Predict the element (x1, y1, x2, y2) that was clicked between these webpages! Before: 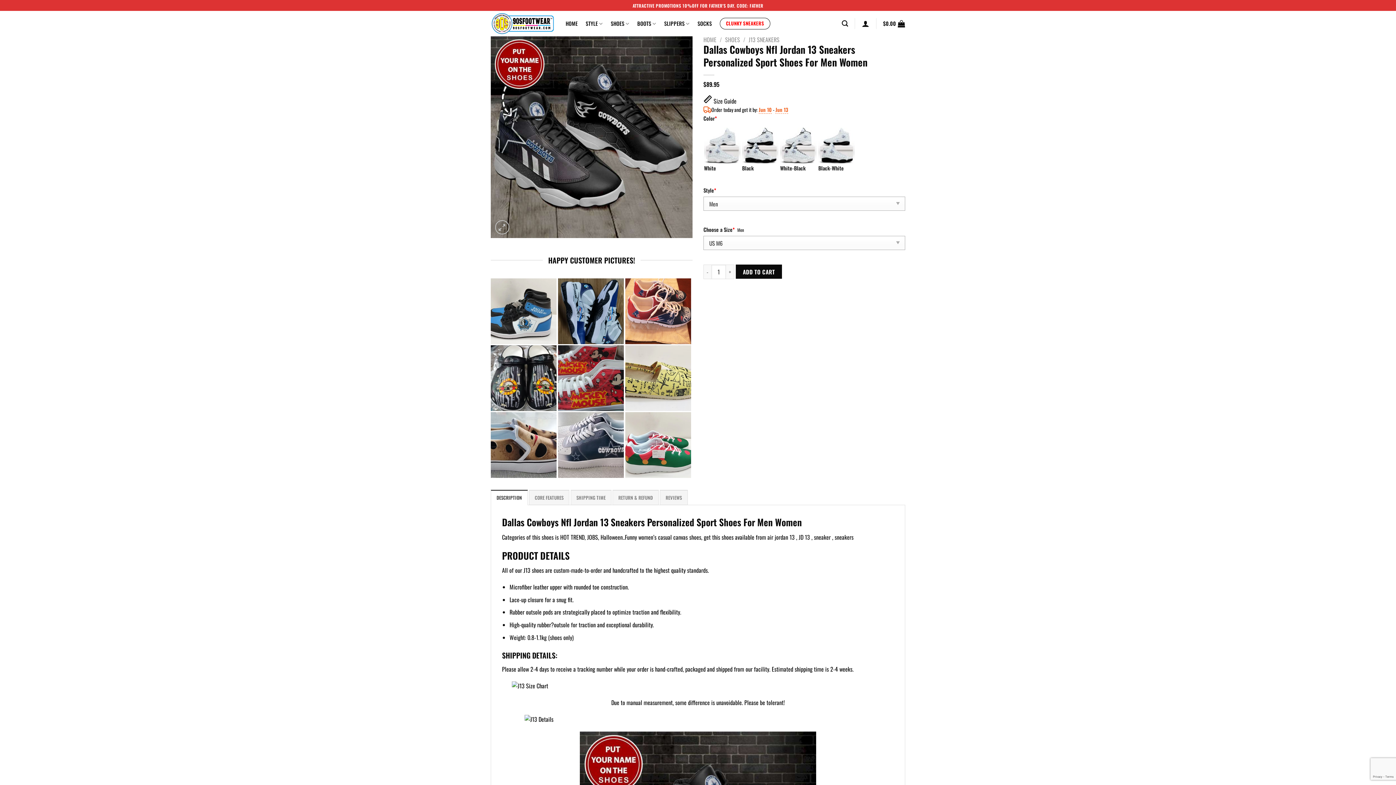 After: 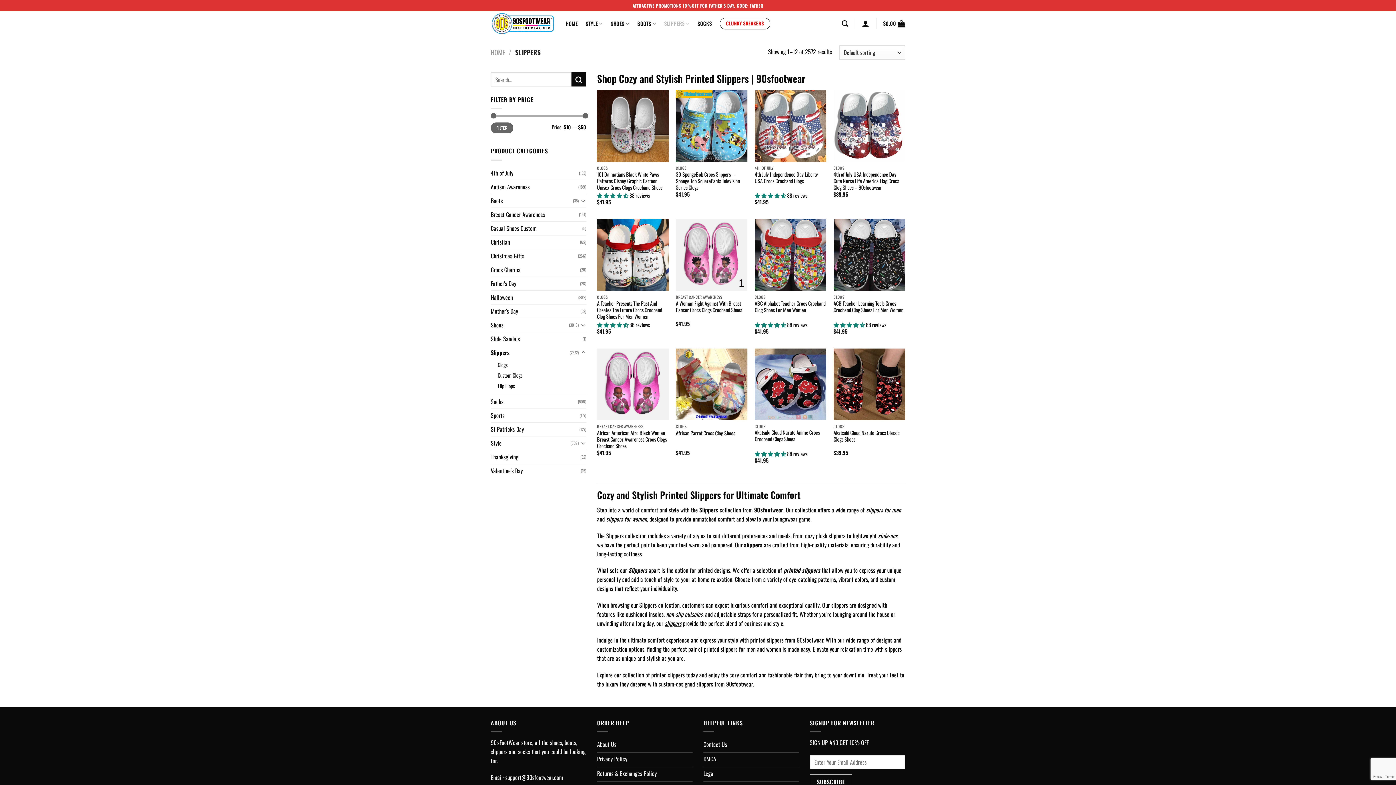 Action: bbox: (664, 16, 689, 30) label: SLIPPERS